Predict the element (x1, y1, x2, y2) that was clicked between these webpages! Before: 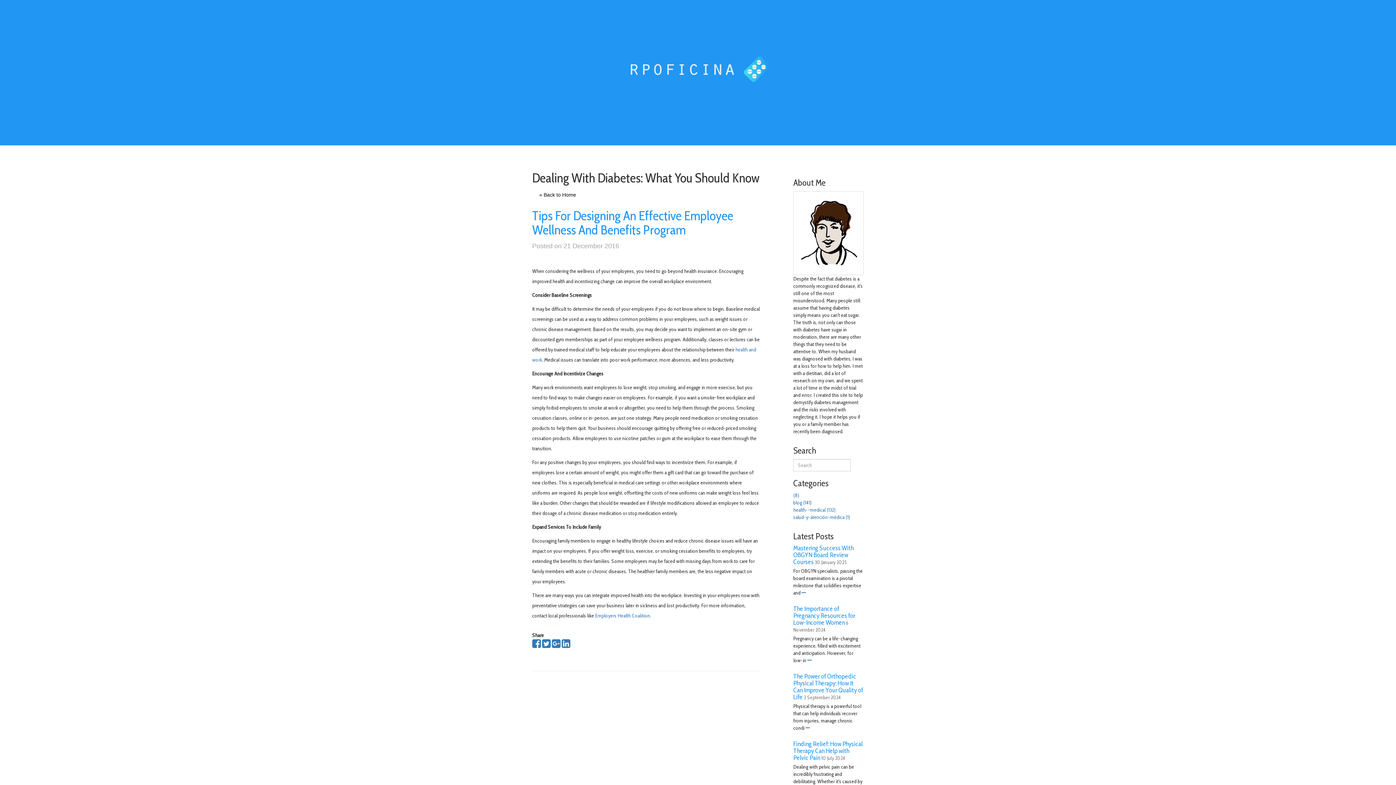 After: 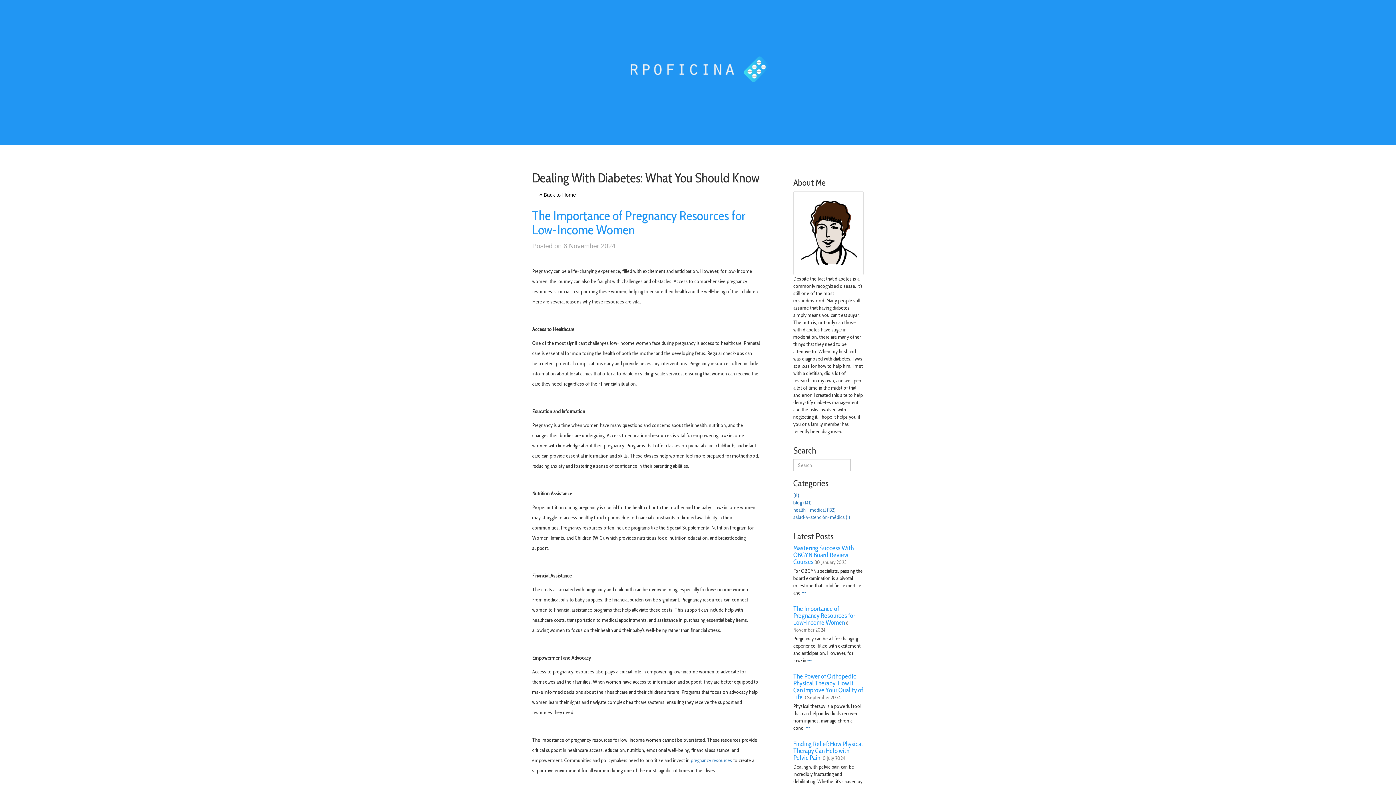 Action: label: The Importance of Pregnancy Resources for Low-Income Women bbox: (793, 604, 855, 626)